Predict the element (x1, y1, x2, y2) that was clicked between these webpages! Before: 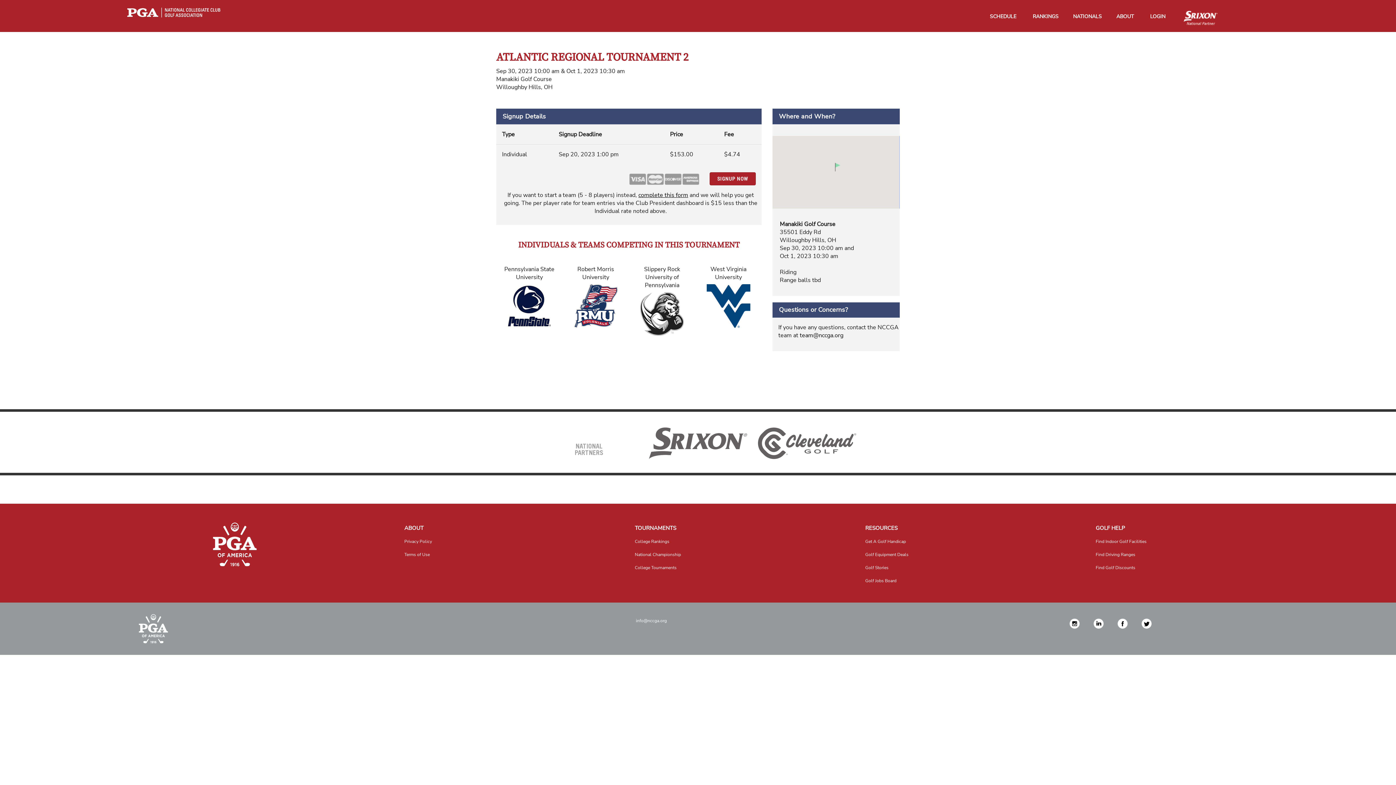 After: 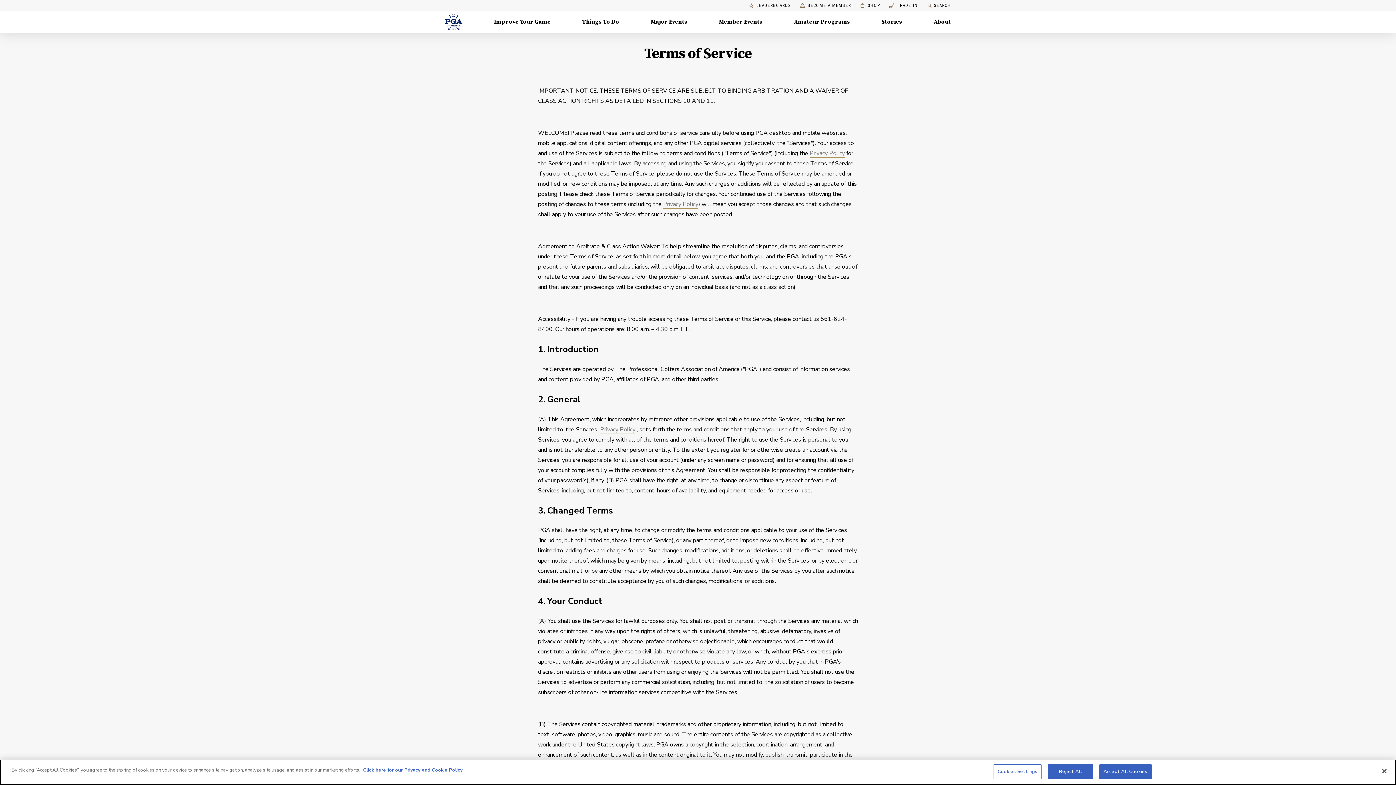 Action: bbox: (404, 552, 429, 557) label: Terms of Use